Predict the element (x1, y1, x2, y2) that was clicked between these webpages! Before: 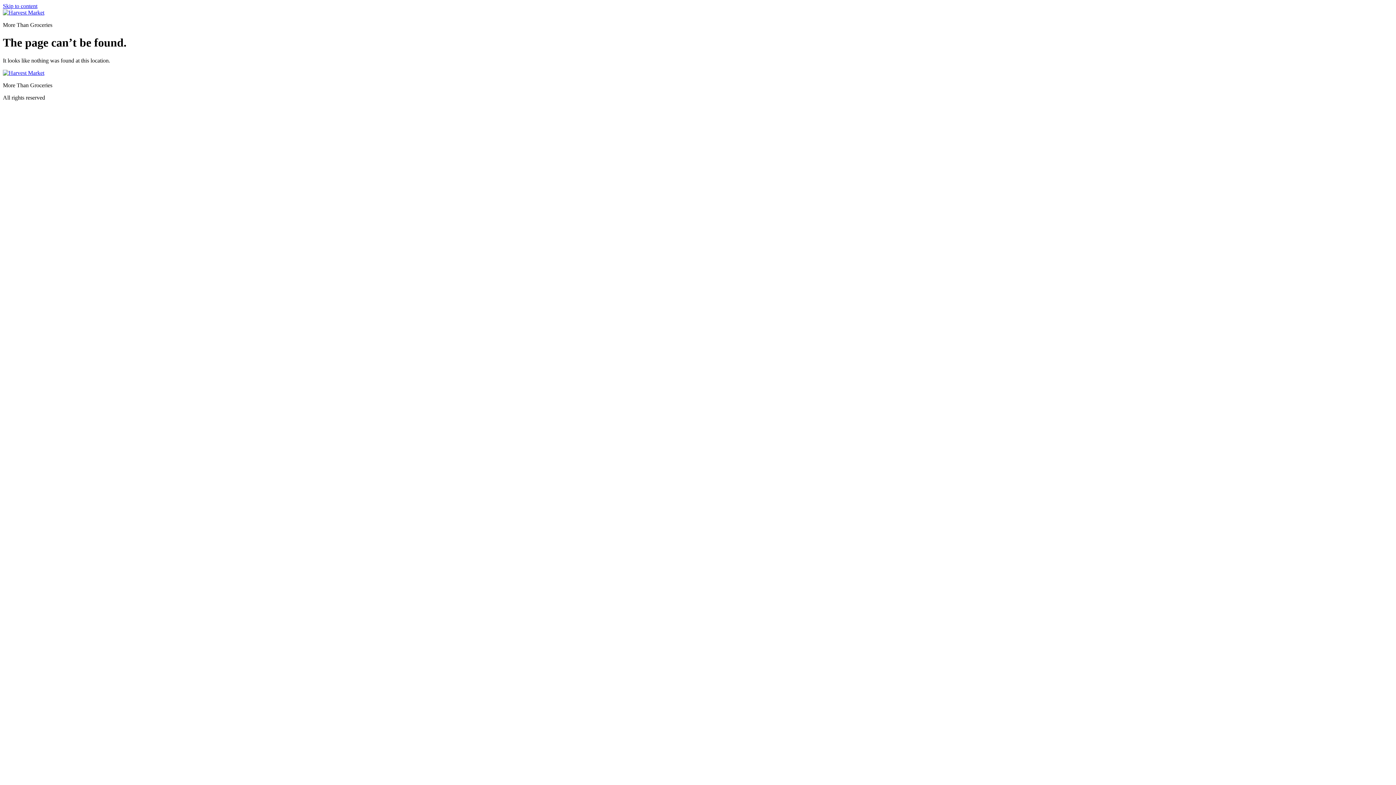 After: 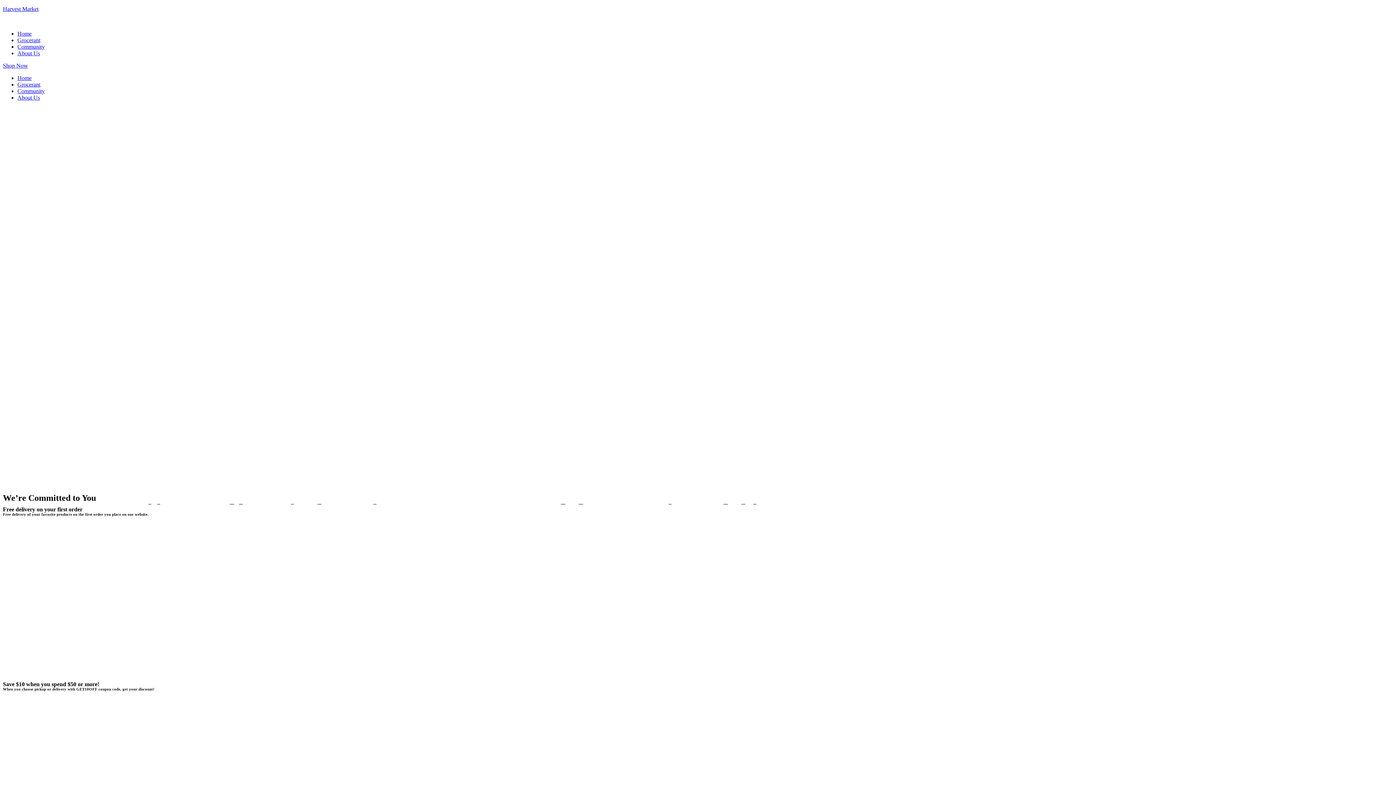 Action: bbox: (2, 69, 44, 75)